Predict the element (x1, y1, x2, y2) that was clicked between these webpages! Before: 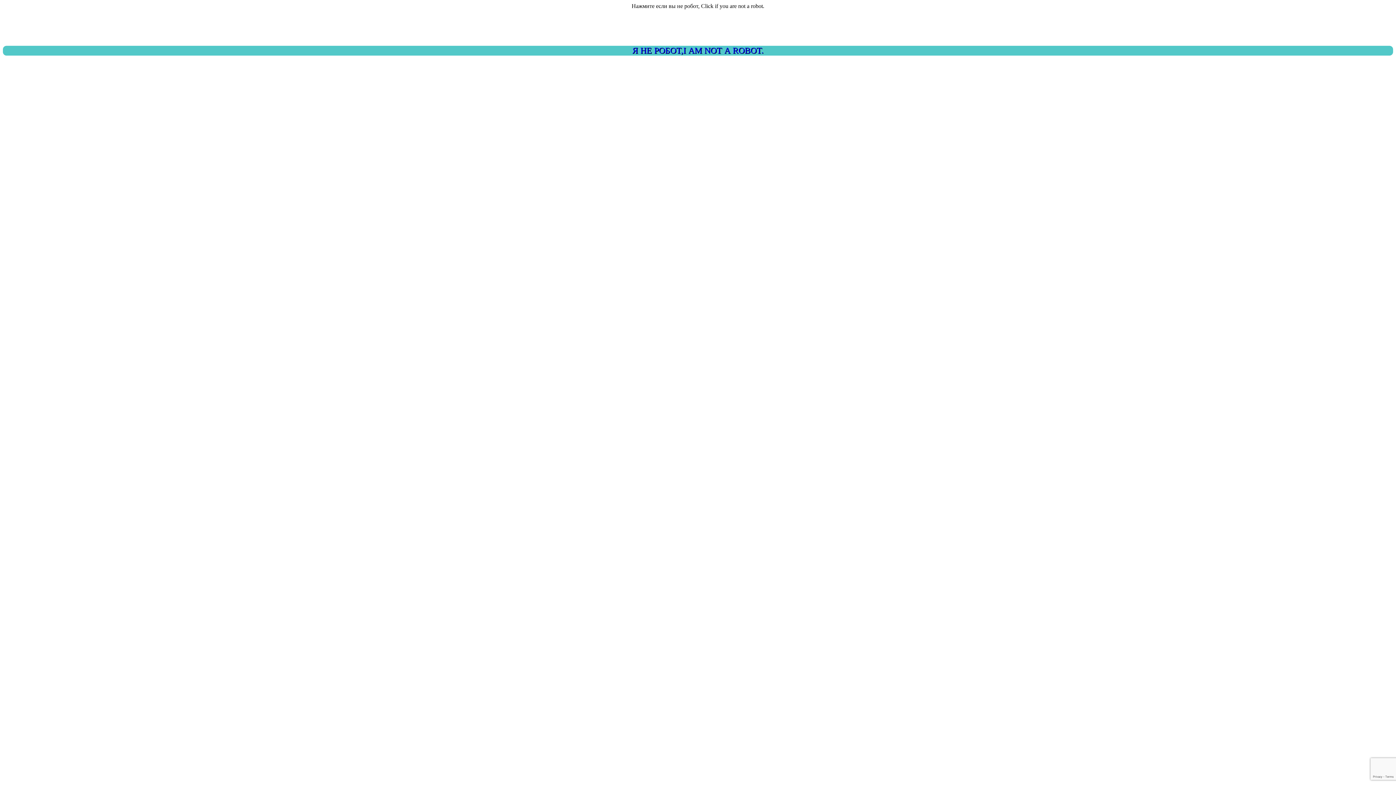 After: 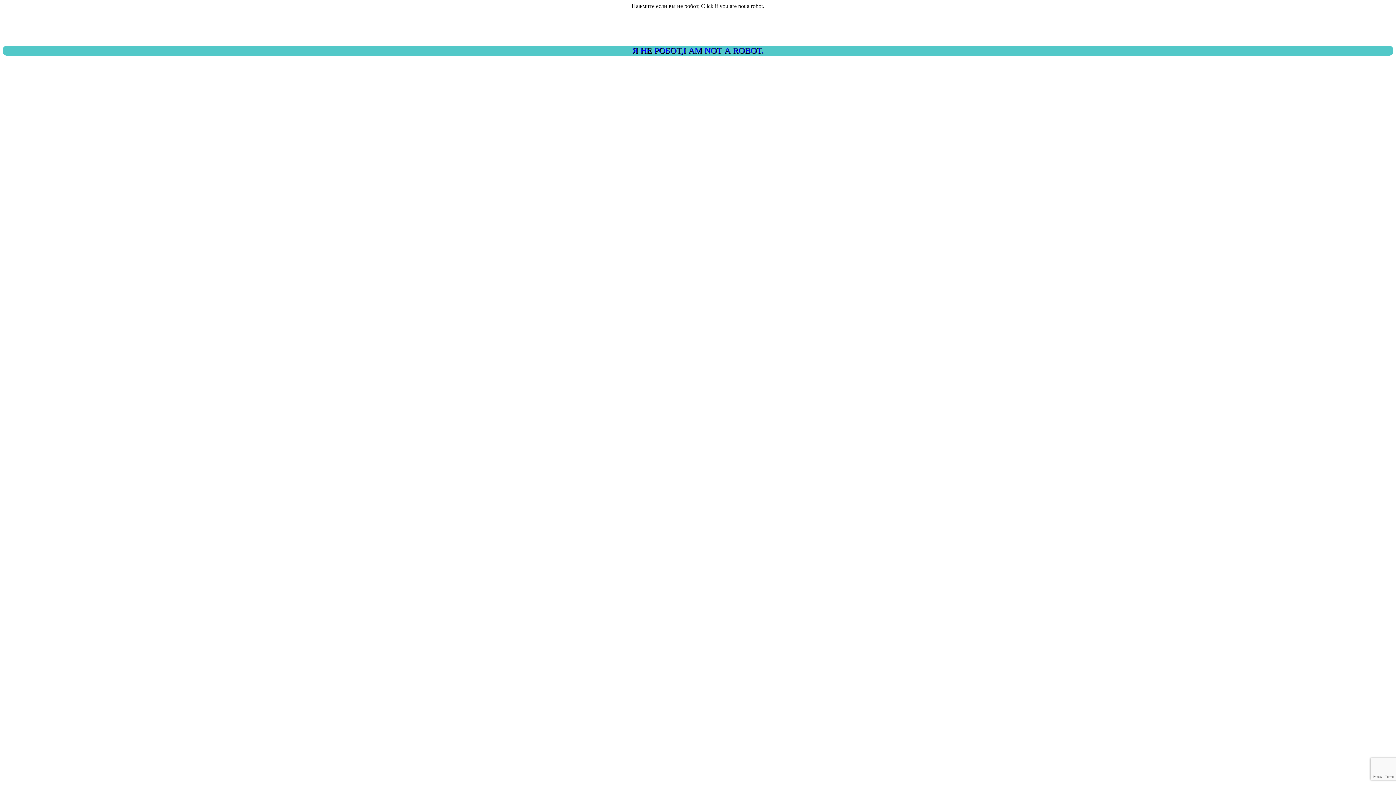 Action: bbox: (2, 45, 1393, 55) label: Я НЕ РОБОТ,I AM NOT A ROBOT.